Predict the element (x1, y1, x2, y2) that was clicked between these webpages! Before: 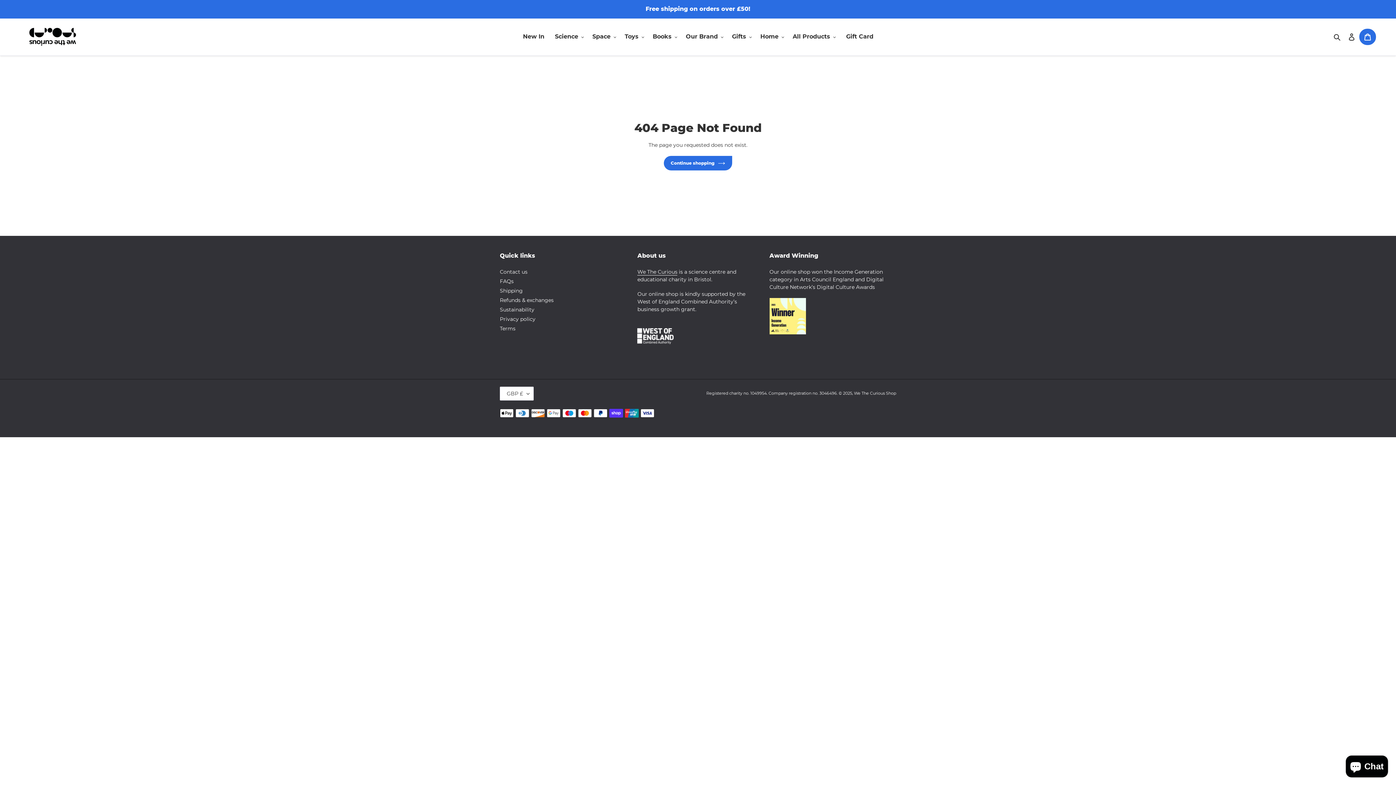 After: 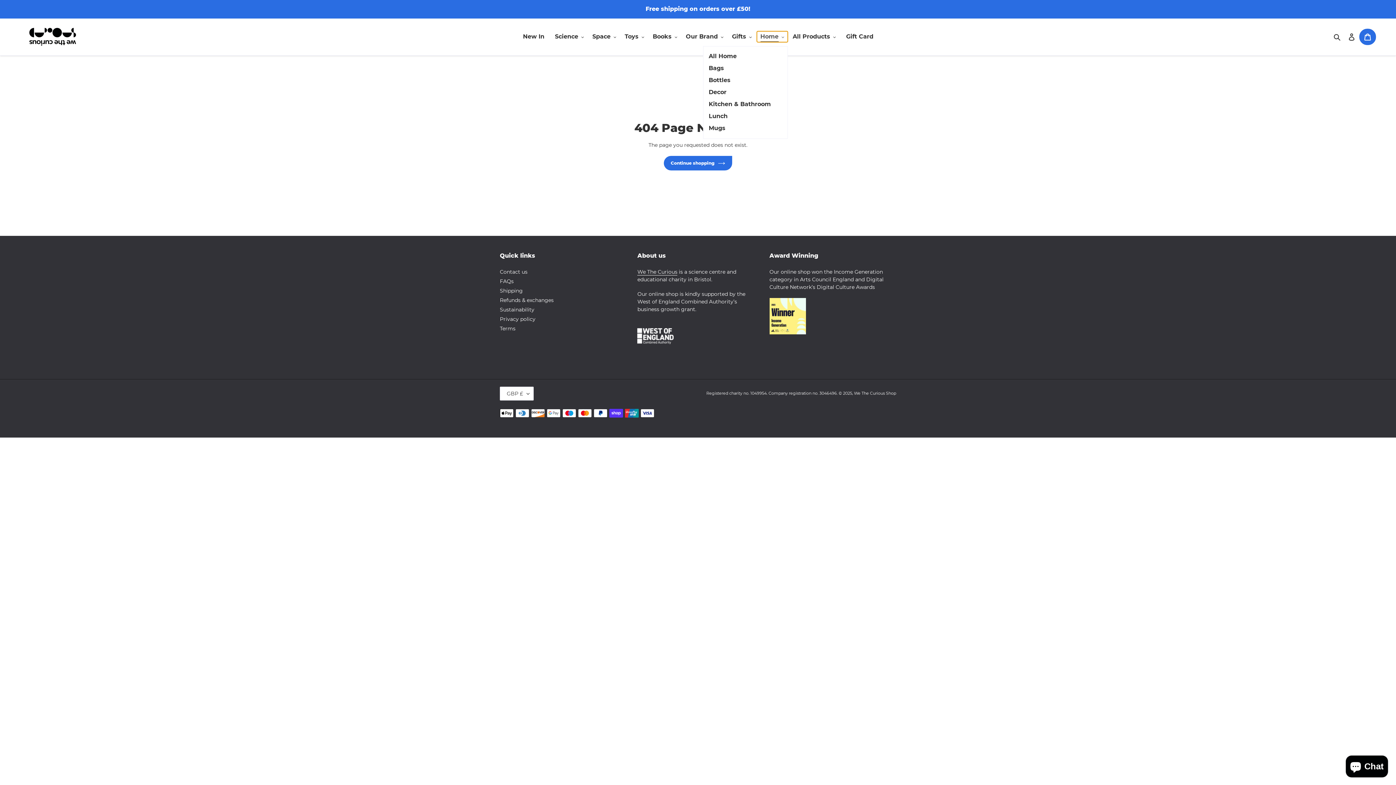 Action: label: Home bbox: (756, 31, 787, 42)